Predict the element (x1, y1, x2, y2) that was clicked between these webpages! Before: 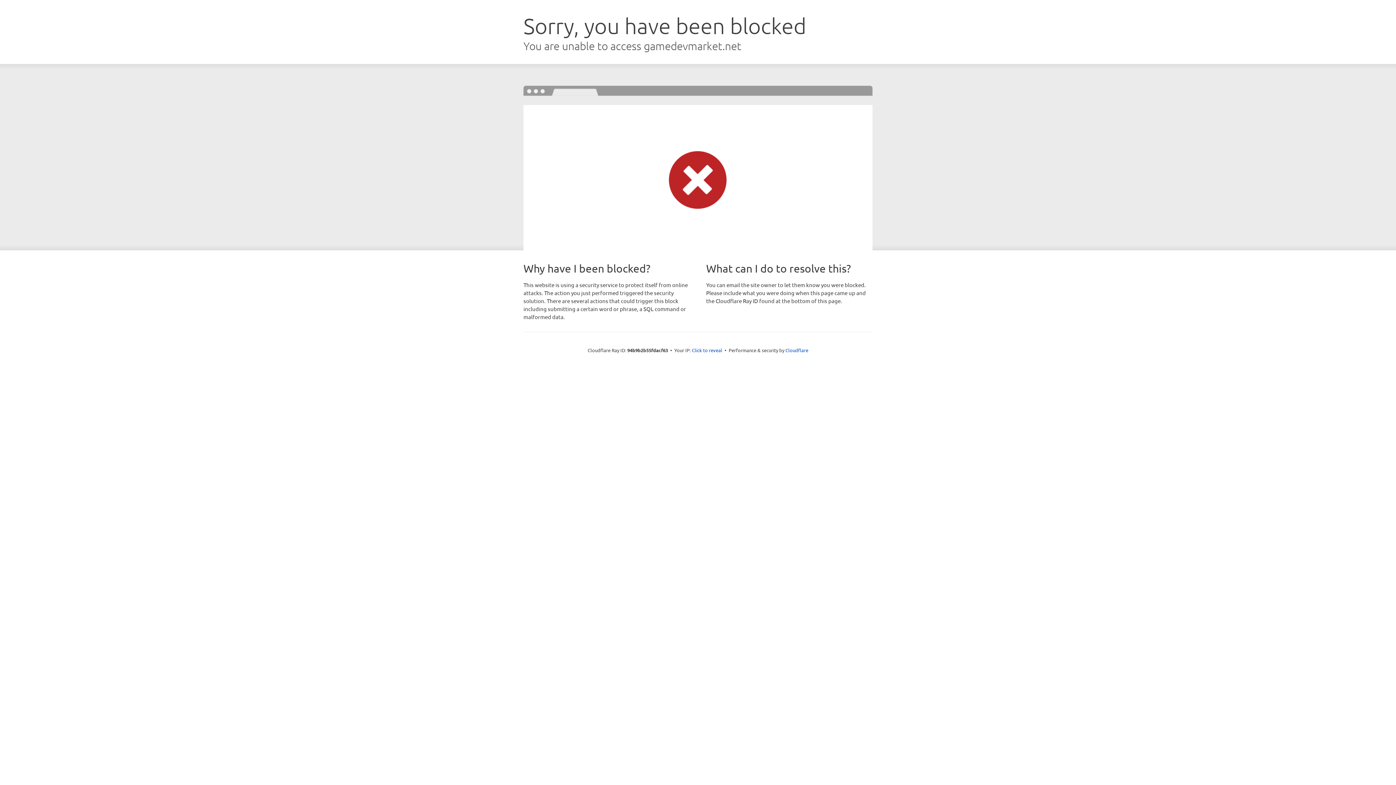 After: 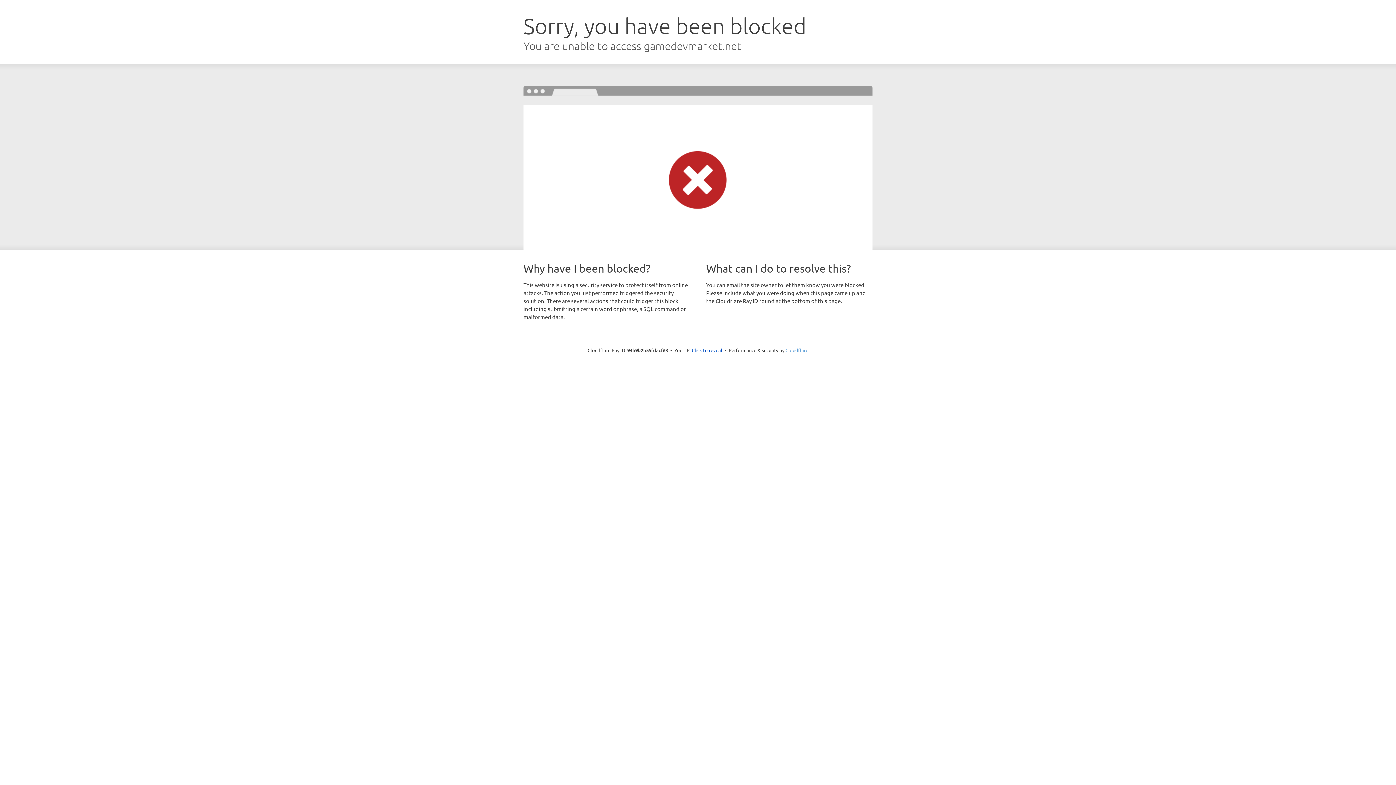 Action: bbox: (785, 347, 808, 353) label: Cloudflare